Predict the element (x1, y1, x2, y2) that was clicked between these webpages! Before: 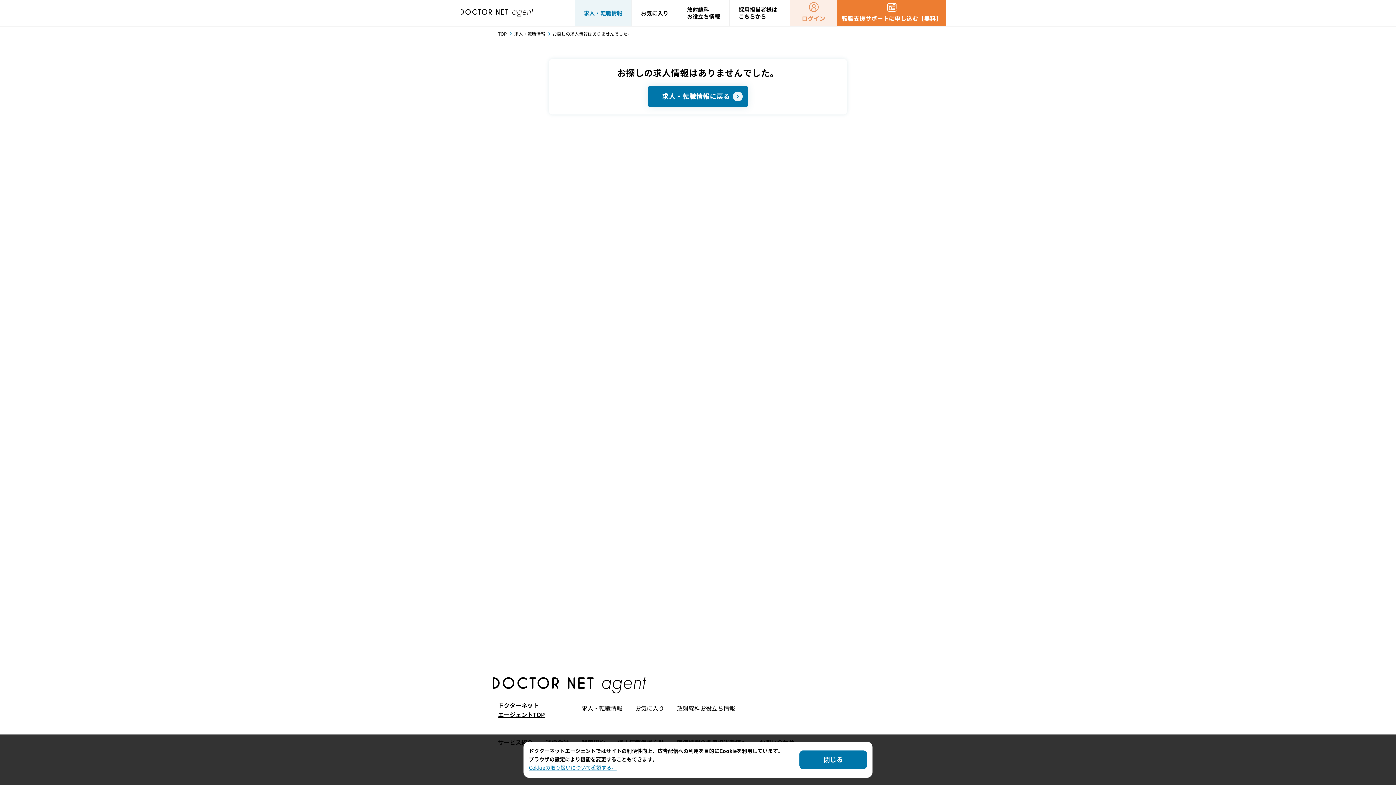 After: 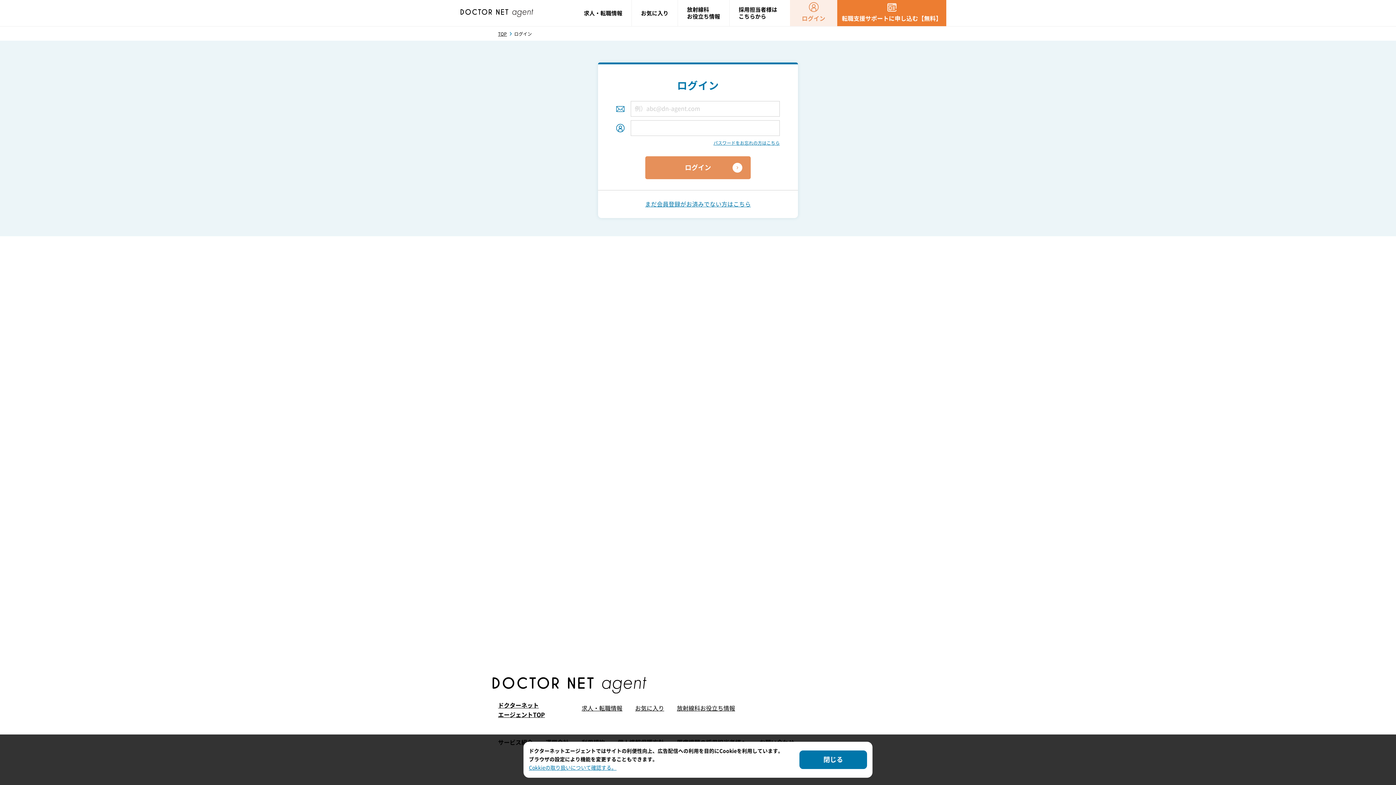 Action: label: ログイン bbox: (790, 0, 837, 26)